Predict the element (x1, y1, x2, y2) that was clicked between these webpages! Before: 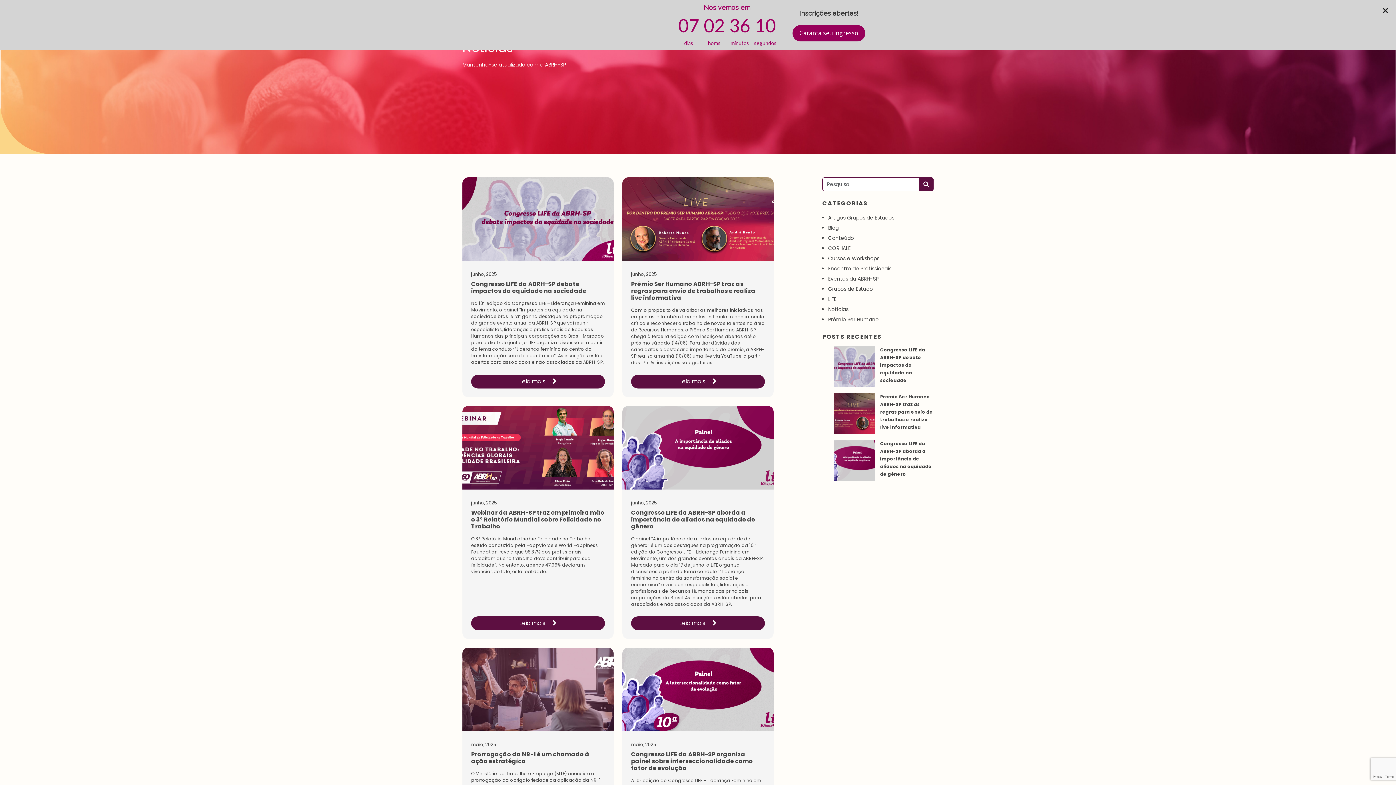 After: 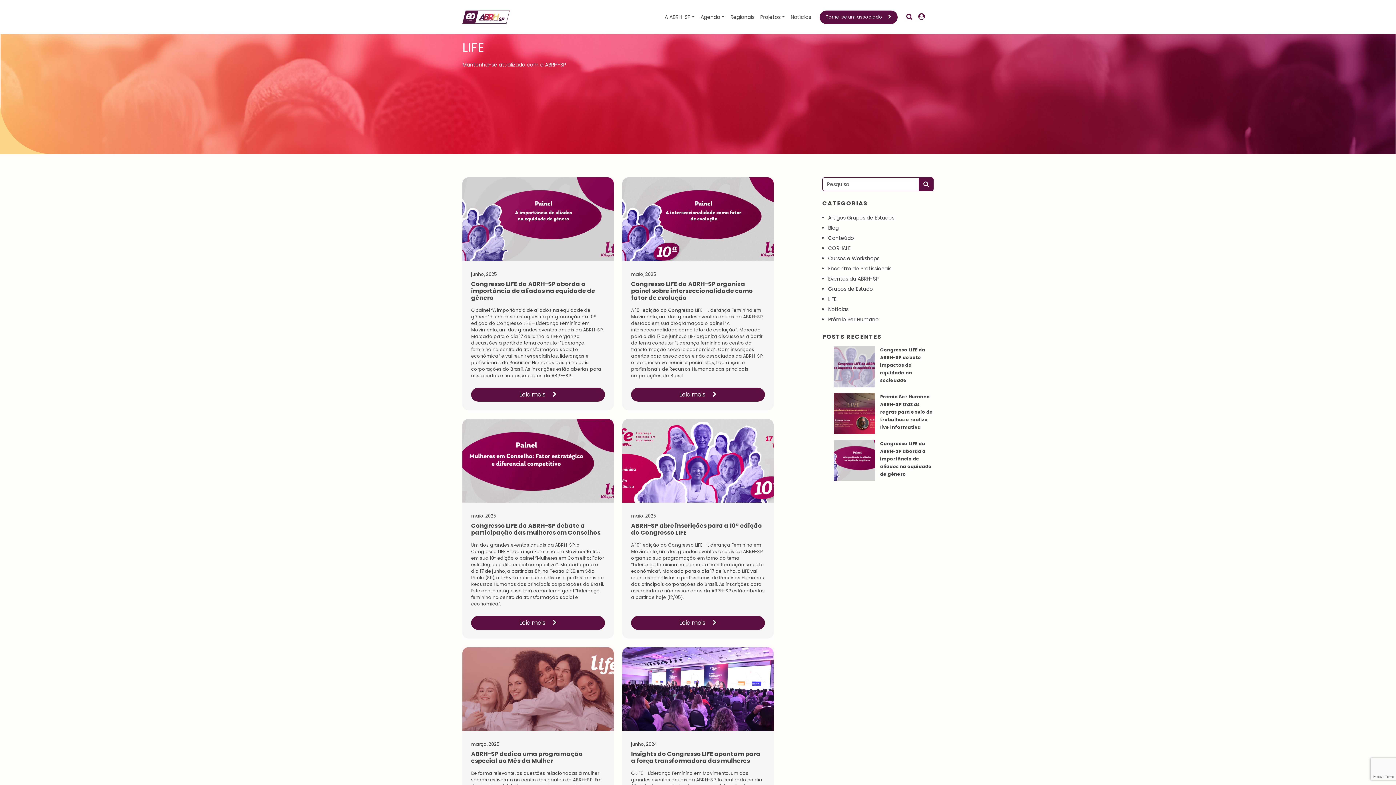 Action: label: LIFE bbox: (828, 295, 836, 302)